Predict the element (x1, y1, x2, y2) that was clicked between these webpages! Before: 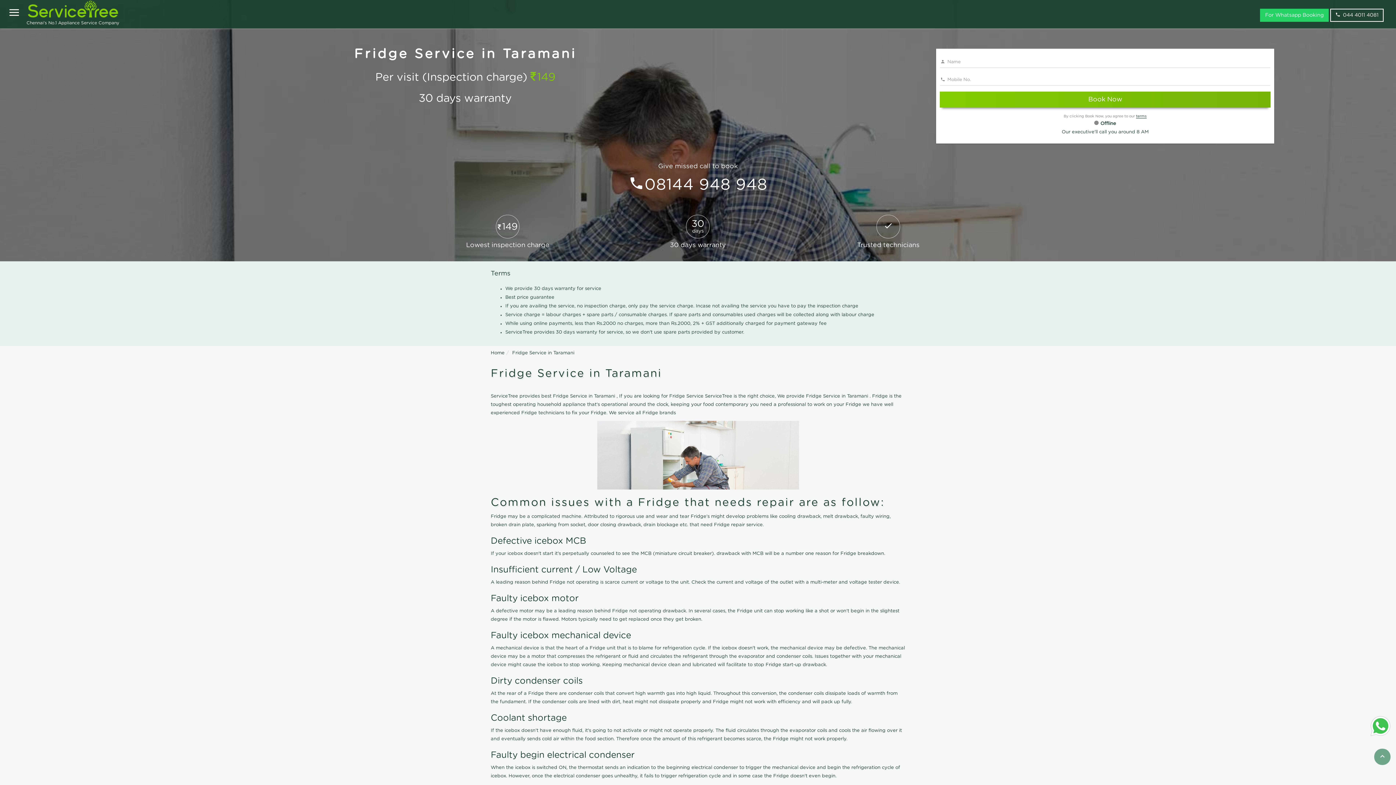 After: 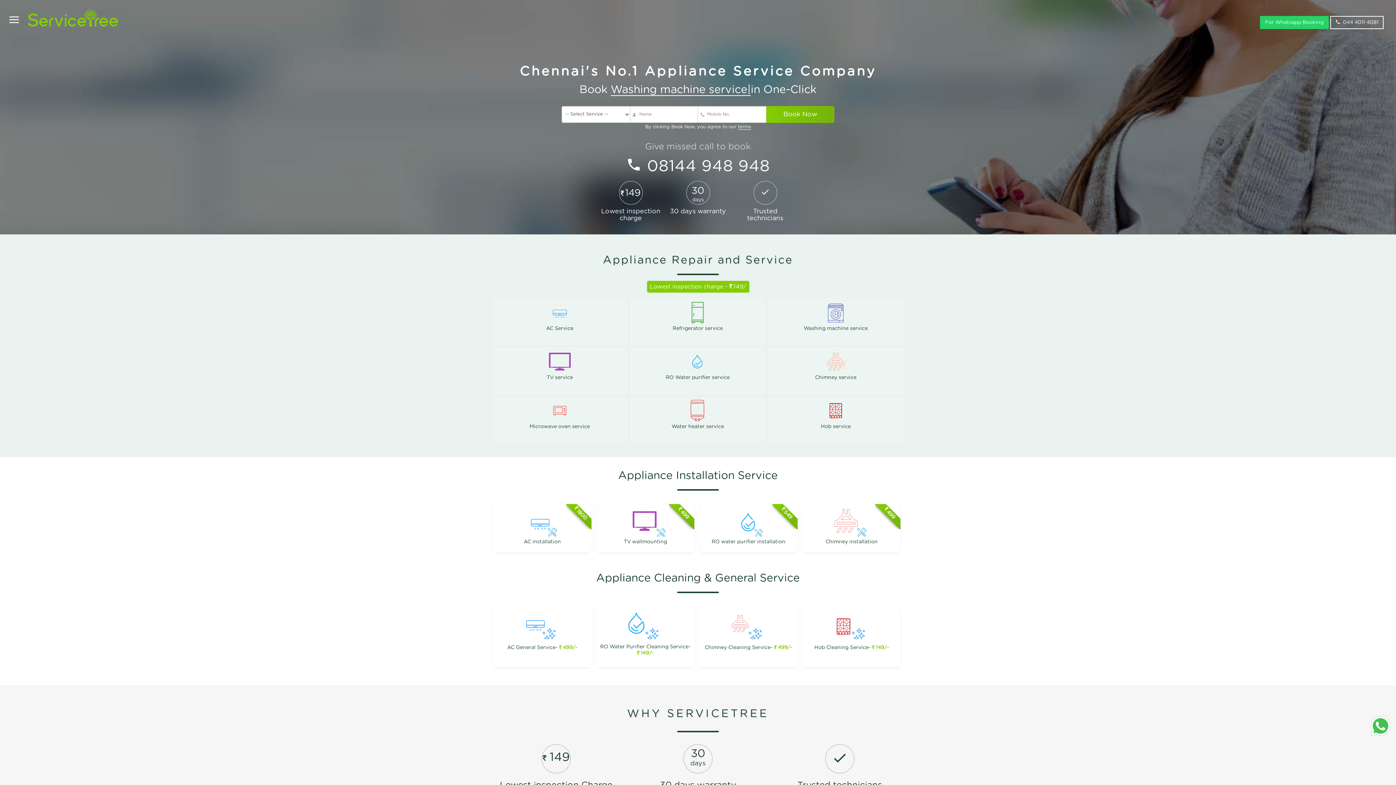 Action: bbox: (21, -3, 124, 14) label: Chennai's No.1 Appliance Service Company